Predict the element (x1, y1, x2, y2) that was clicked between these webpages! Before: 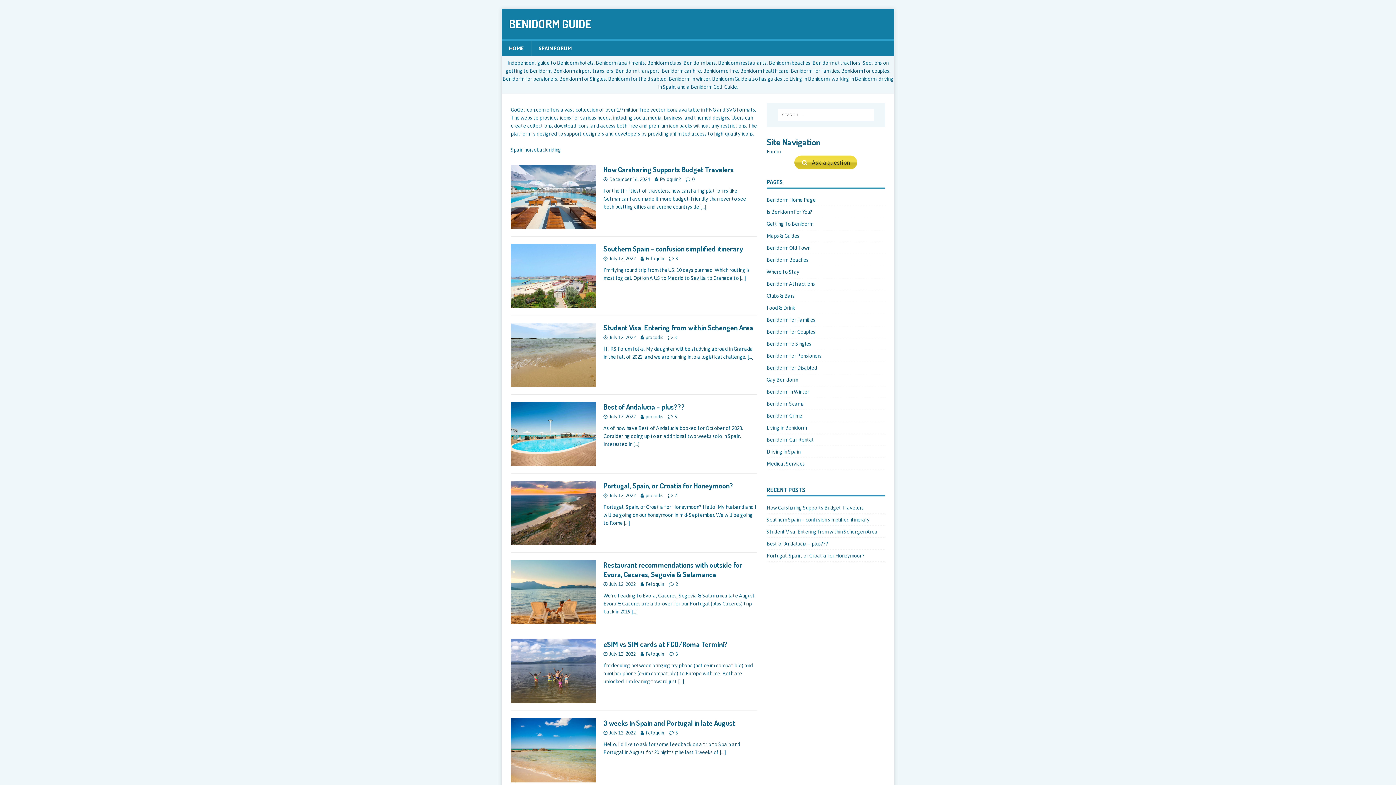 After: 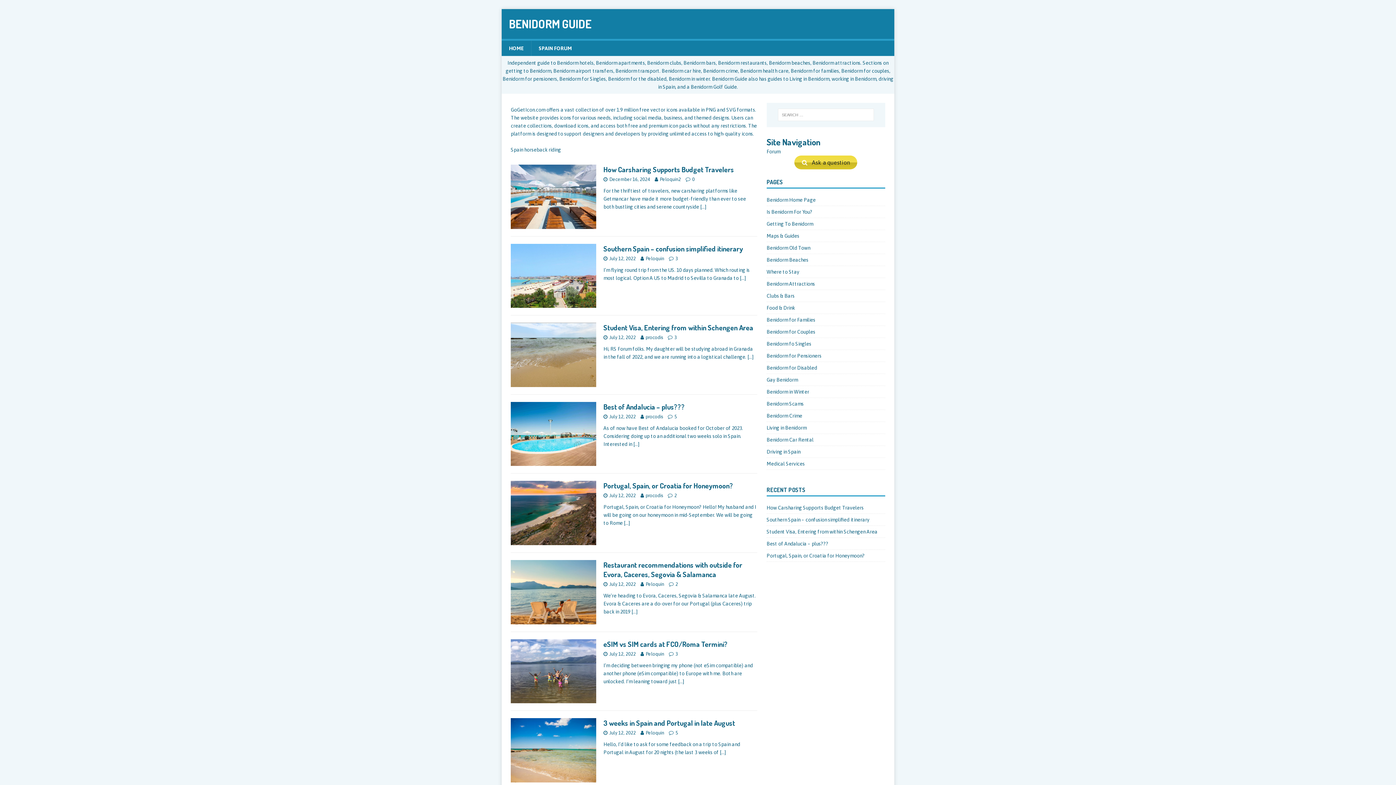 Action: bbox: (766, 196, 815, 202) label: Benidorm Home Page